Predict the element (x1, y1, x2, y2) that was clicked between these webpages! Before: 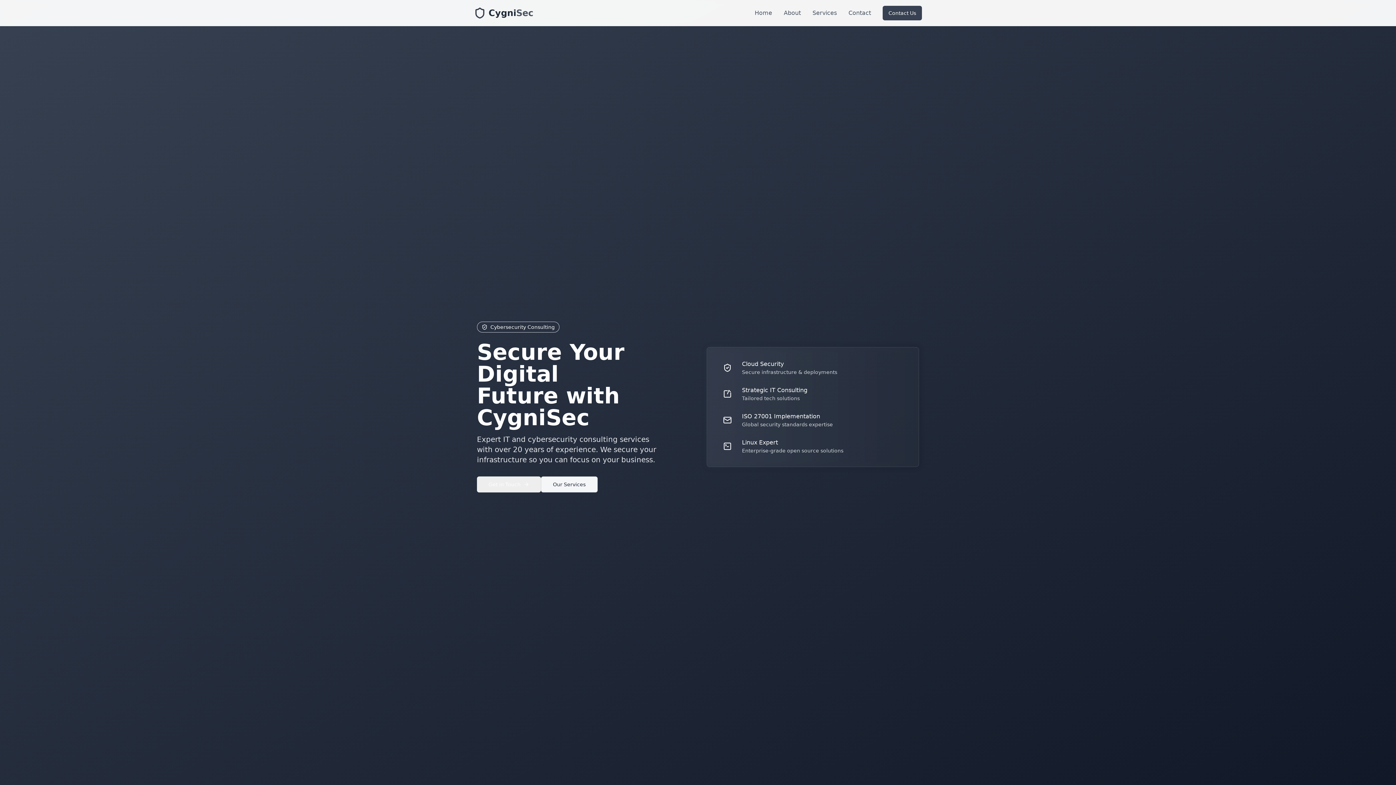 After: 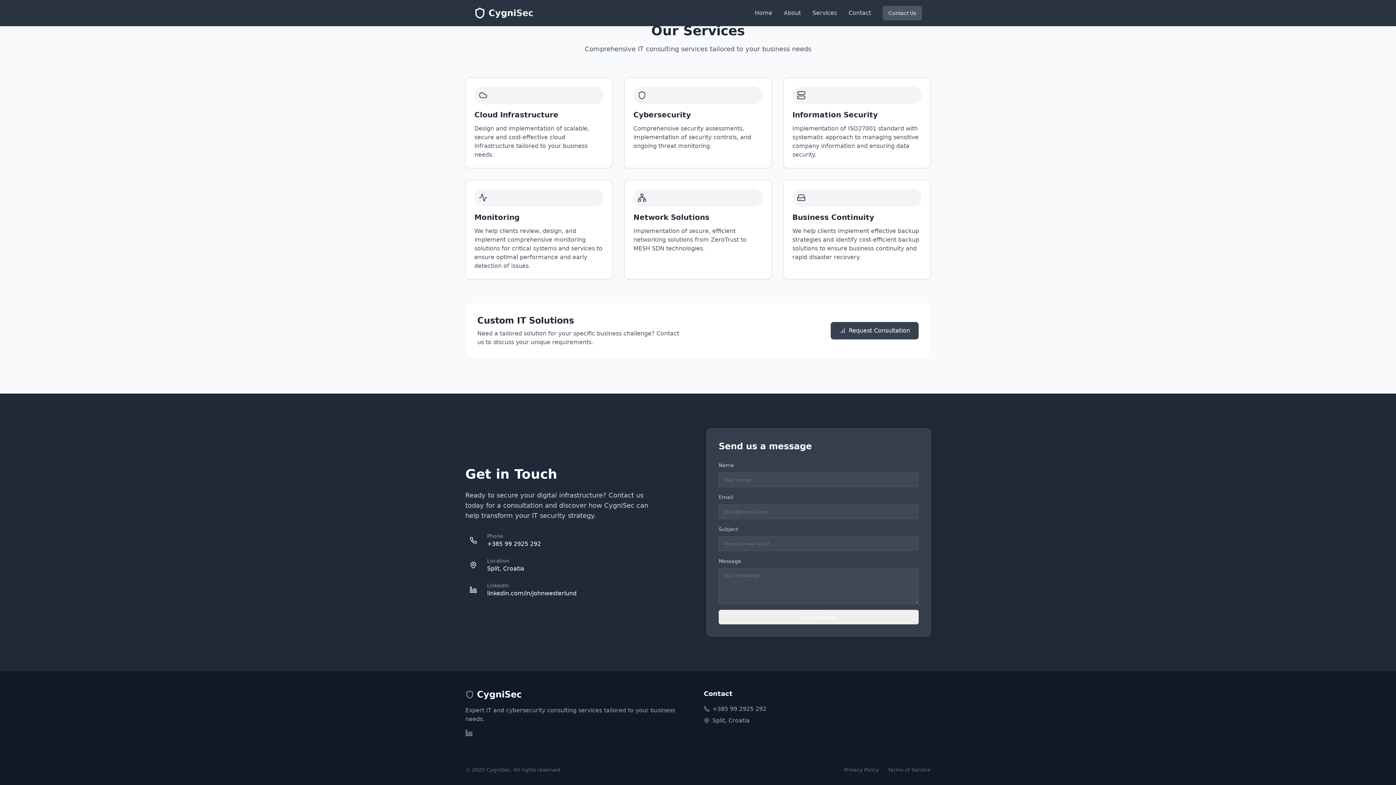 Action: bbox: (477, 476, 541, 492) label: Get in Touch